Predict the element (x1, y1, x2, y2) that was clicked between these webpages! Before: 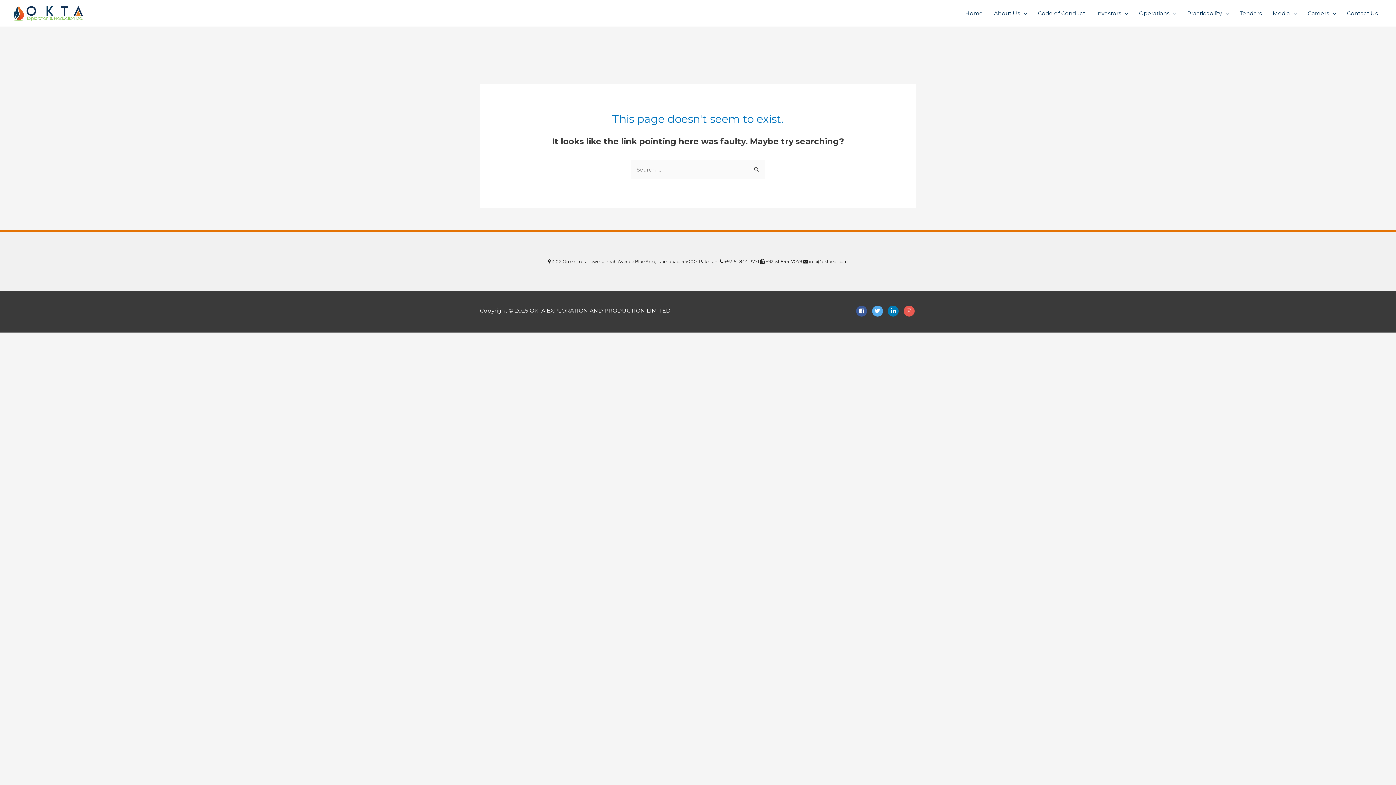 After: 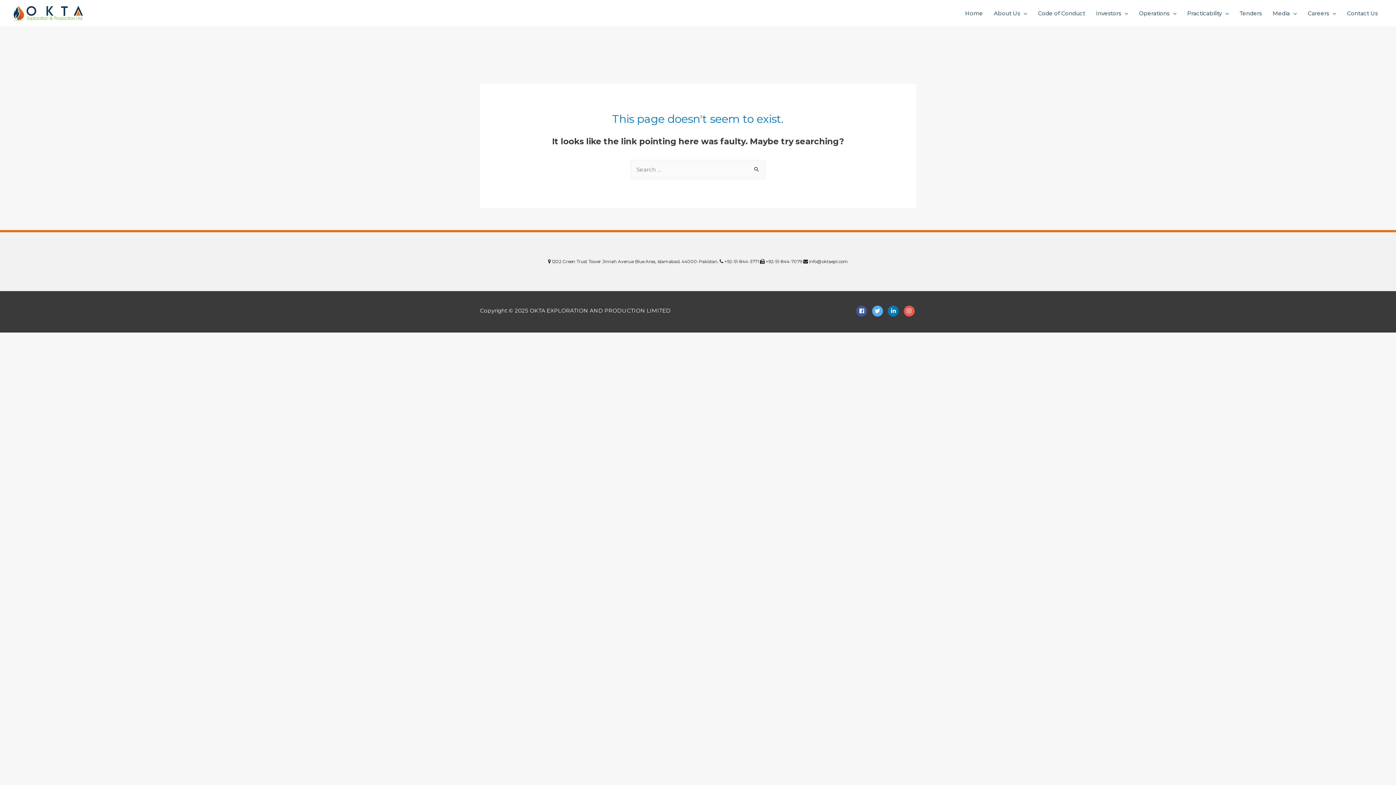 Action: bbox: (856, 305, 870, 316) label: facebook-square